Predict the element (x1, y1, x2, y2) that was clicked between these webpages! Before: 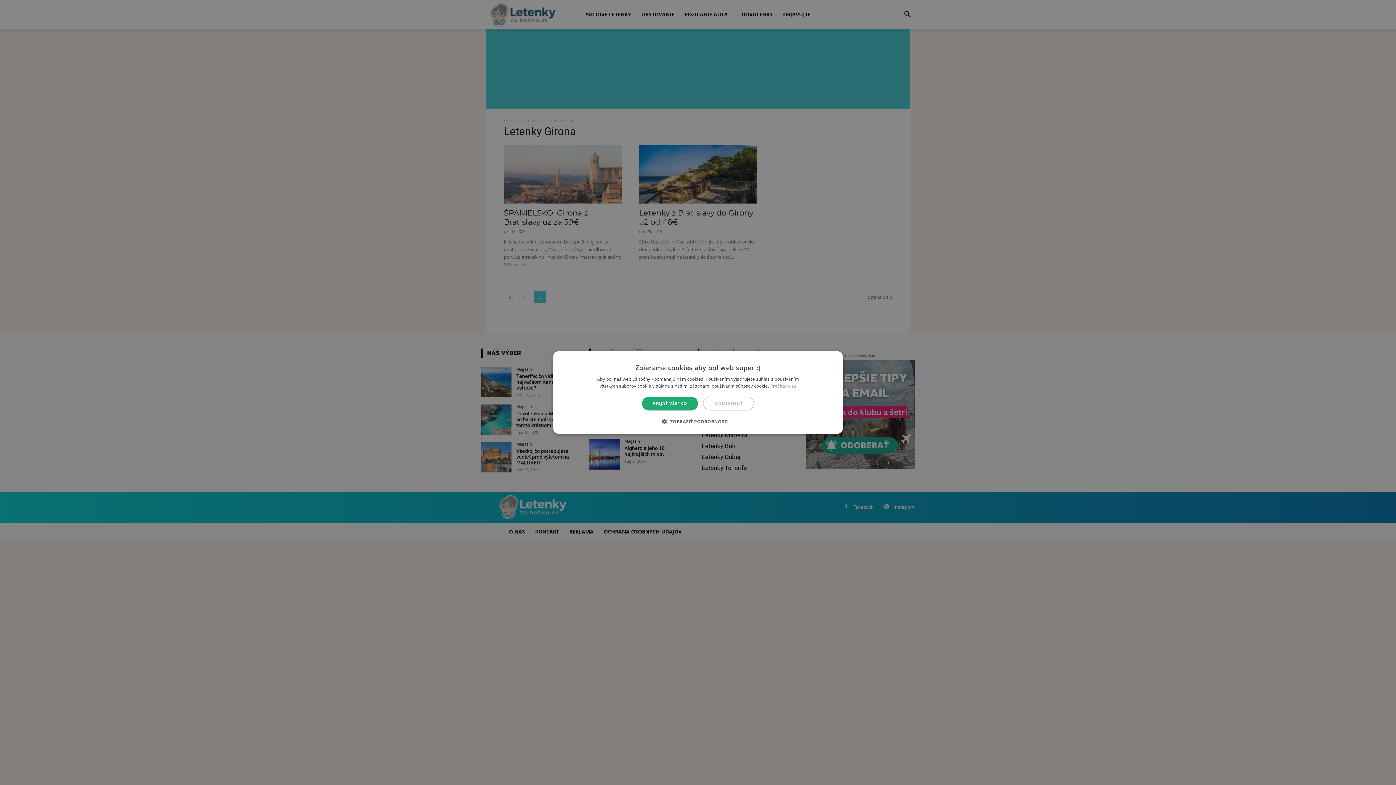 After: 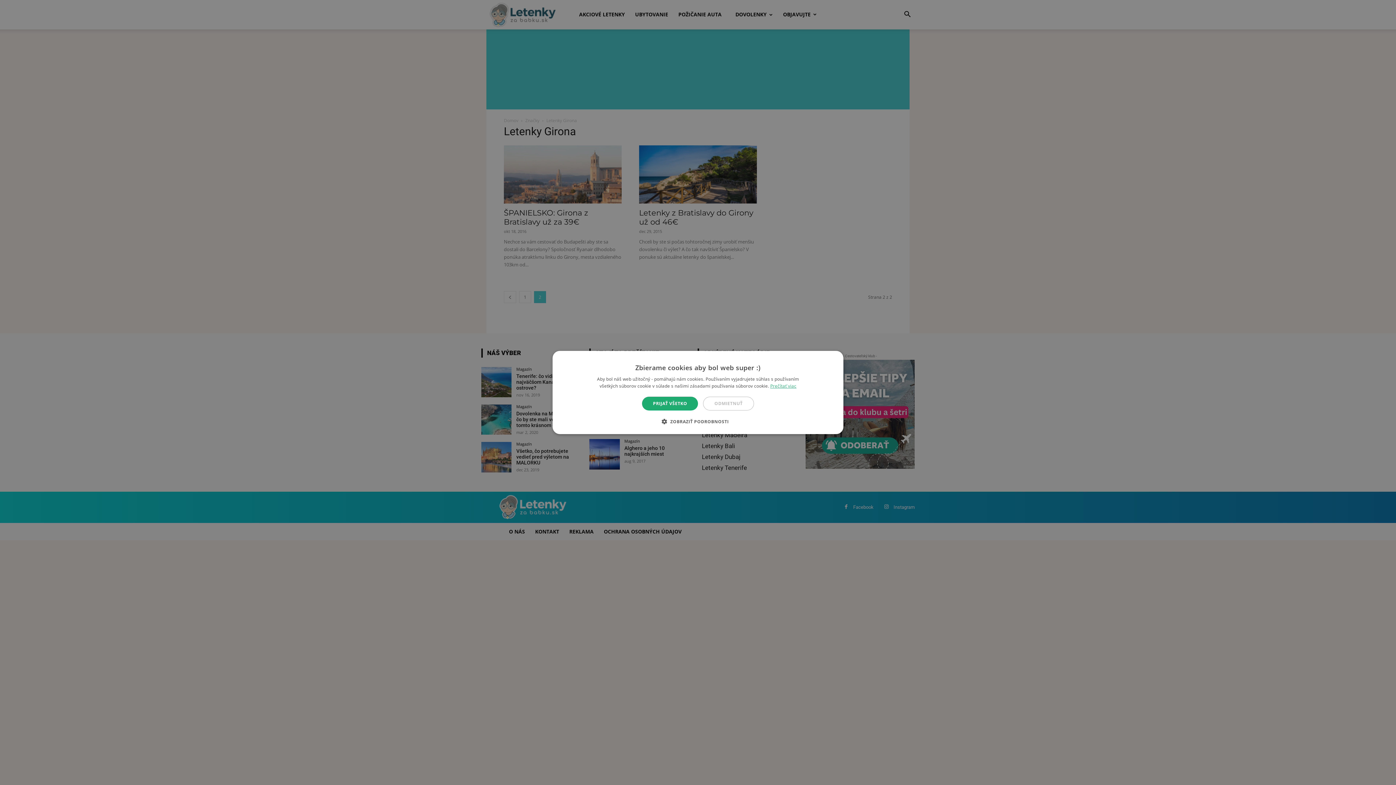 Action: label: Prečítať viac, opens a new window bbox: (770, 383, 796, 389)